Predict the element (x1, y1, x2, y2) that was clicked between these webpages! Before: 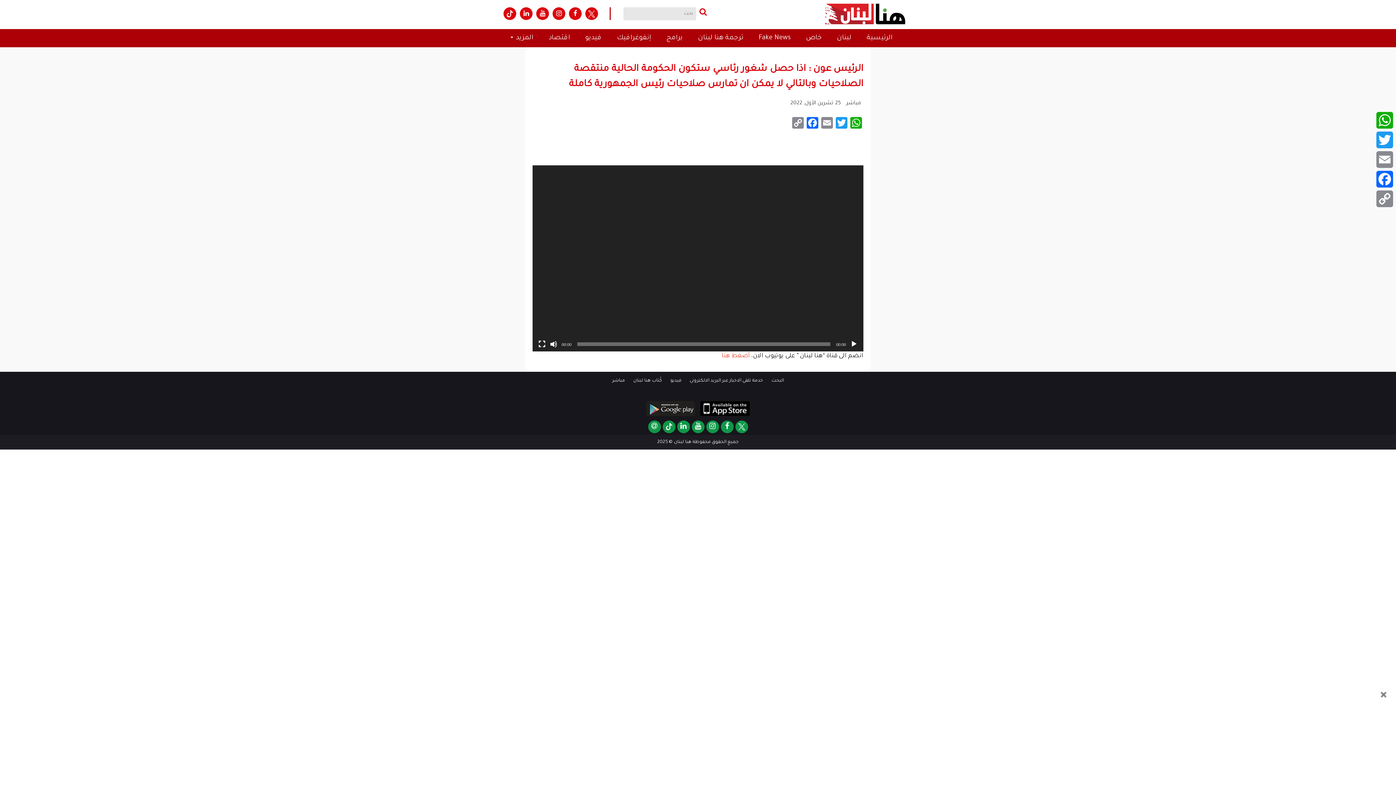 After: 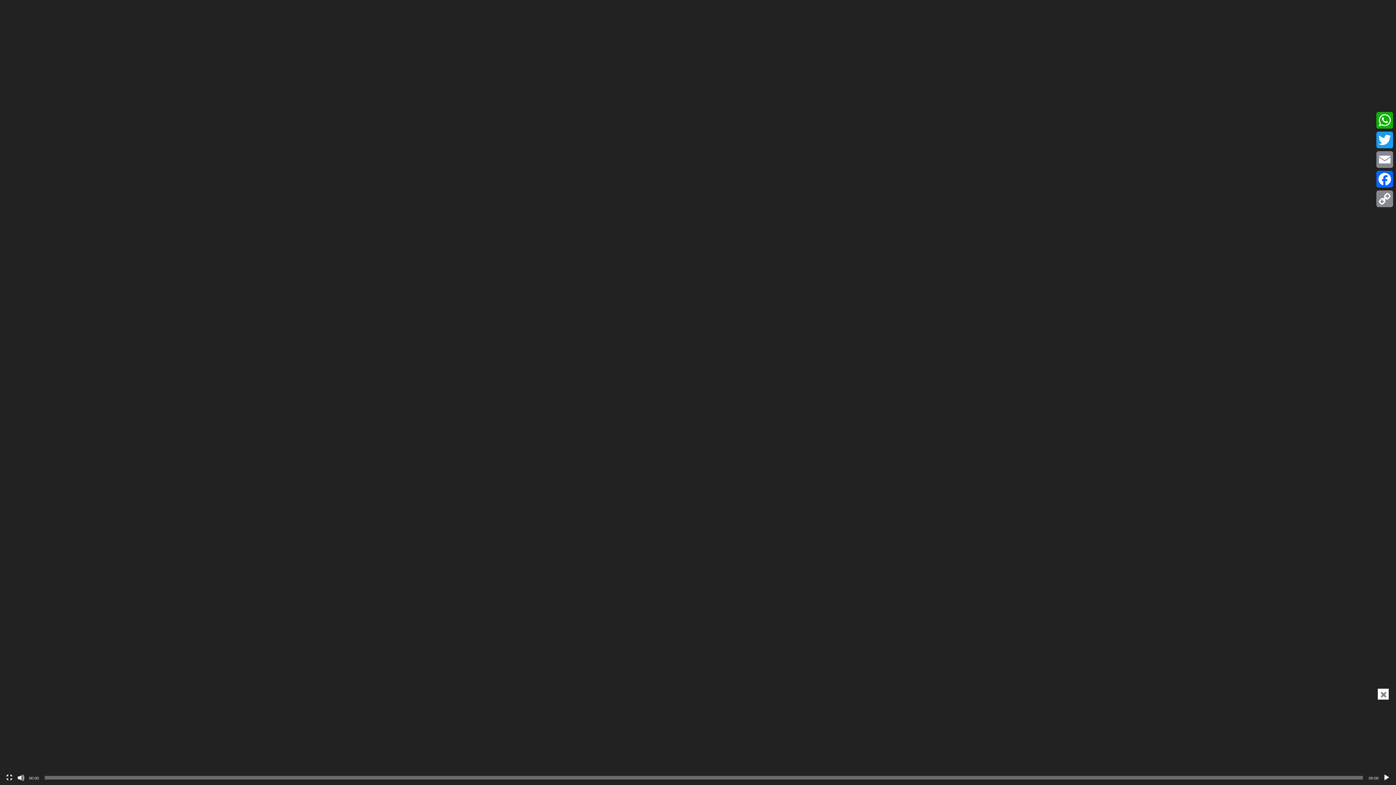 Action: bbox: (538, 340, 545, 347) label: Fullscreen